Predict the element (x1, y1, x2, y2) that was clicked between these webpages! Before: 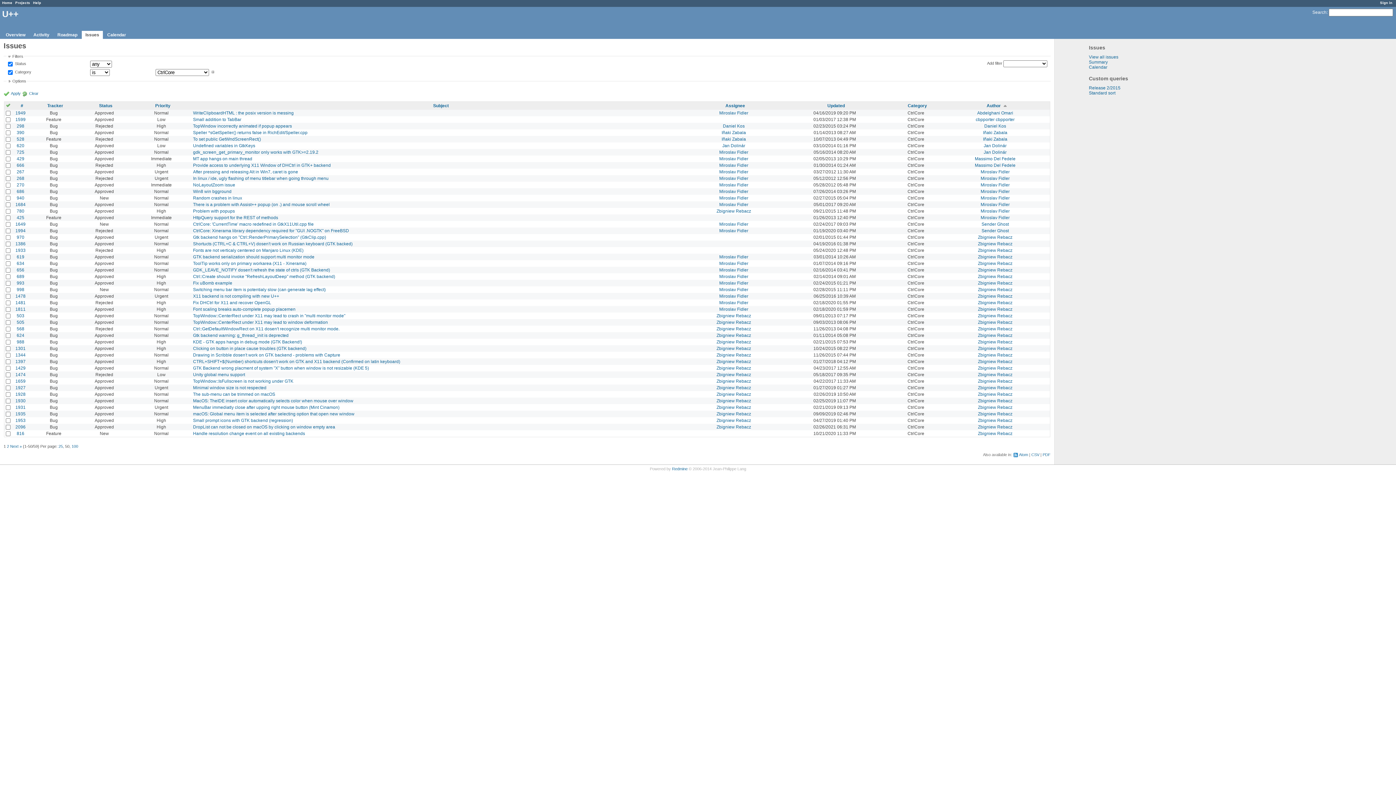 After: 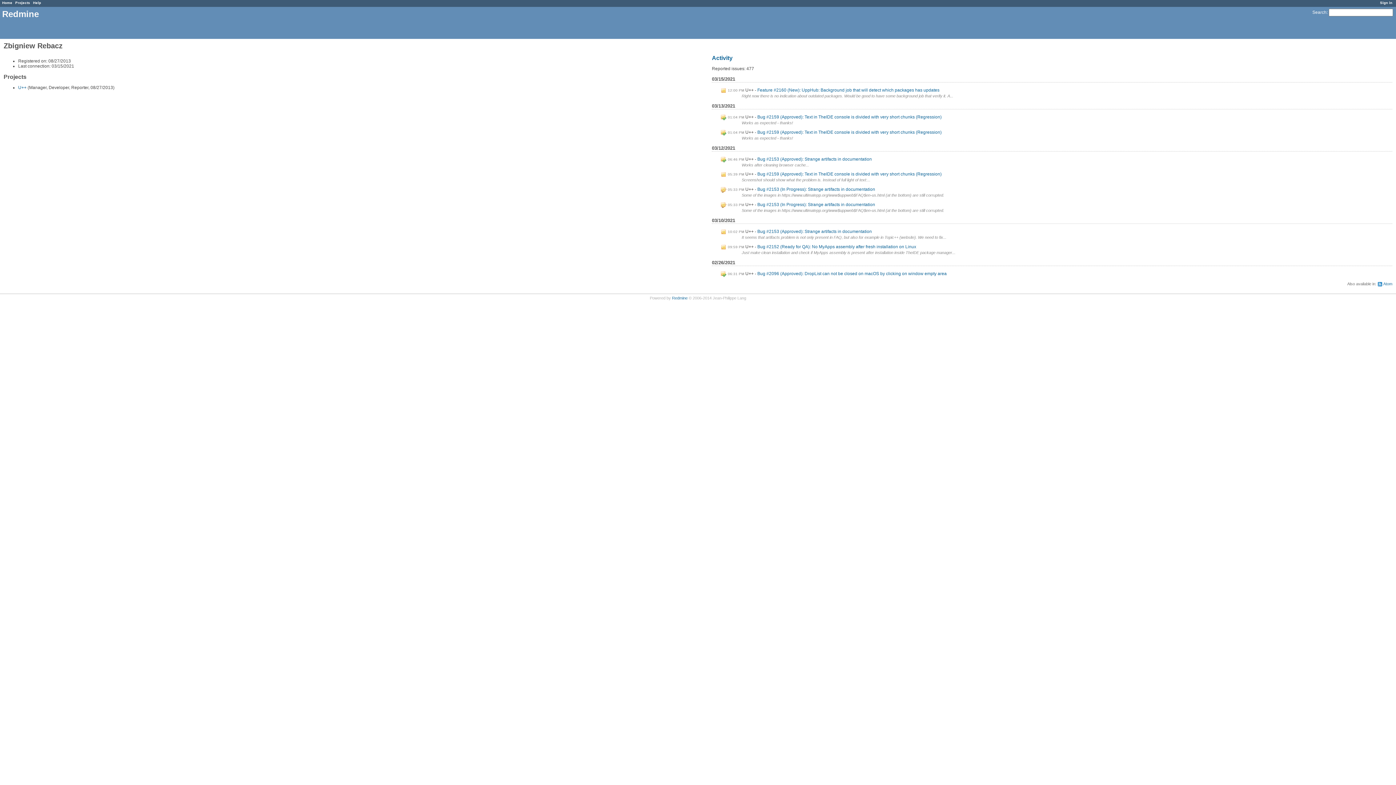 Action: bbox: (716, 326, 751, 331) label: Zbigniew Rebacz